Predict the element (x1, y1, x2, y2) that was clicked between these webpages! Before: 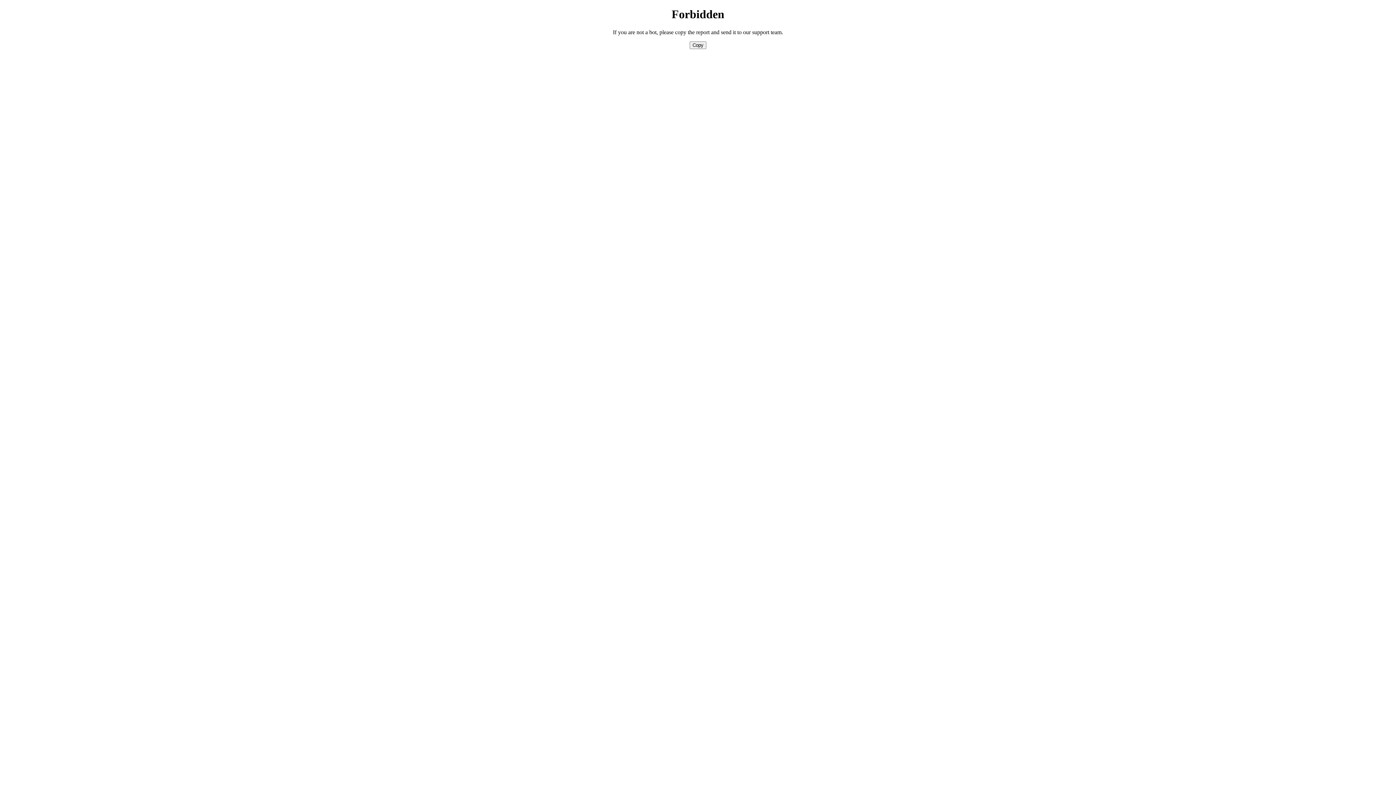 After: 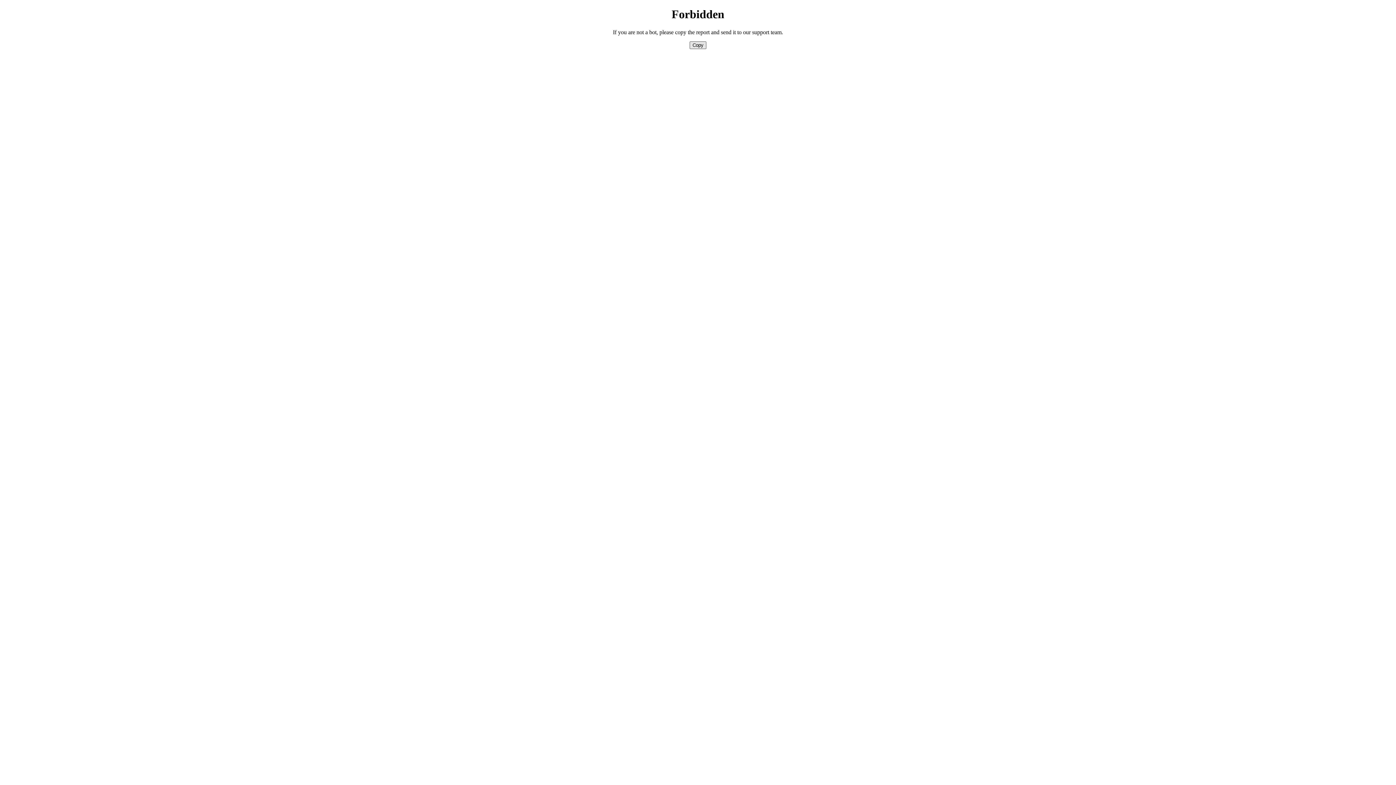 Action: label: Copy bbox: (689, 41, 706, 49)